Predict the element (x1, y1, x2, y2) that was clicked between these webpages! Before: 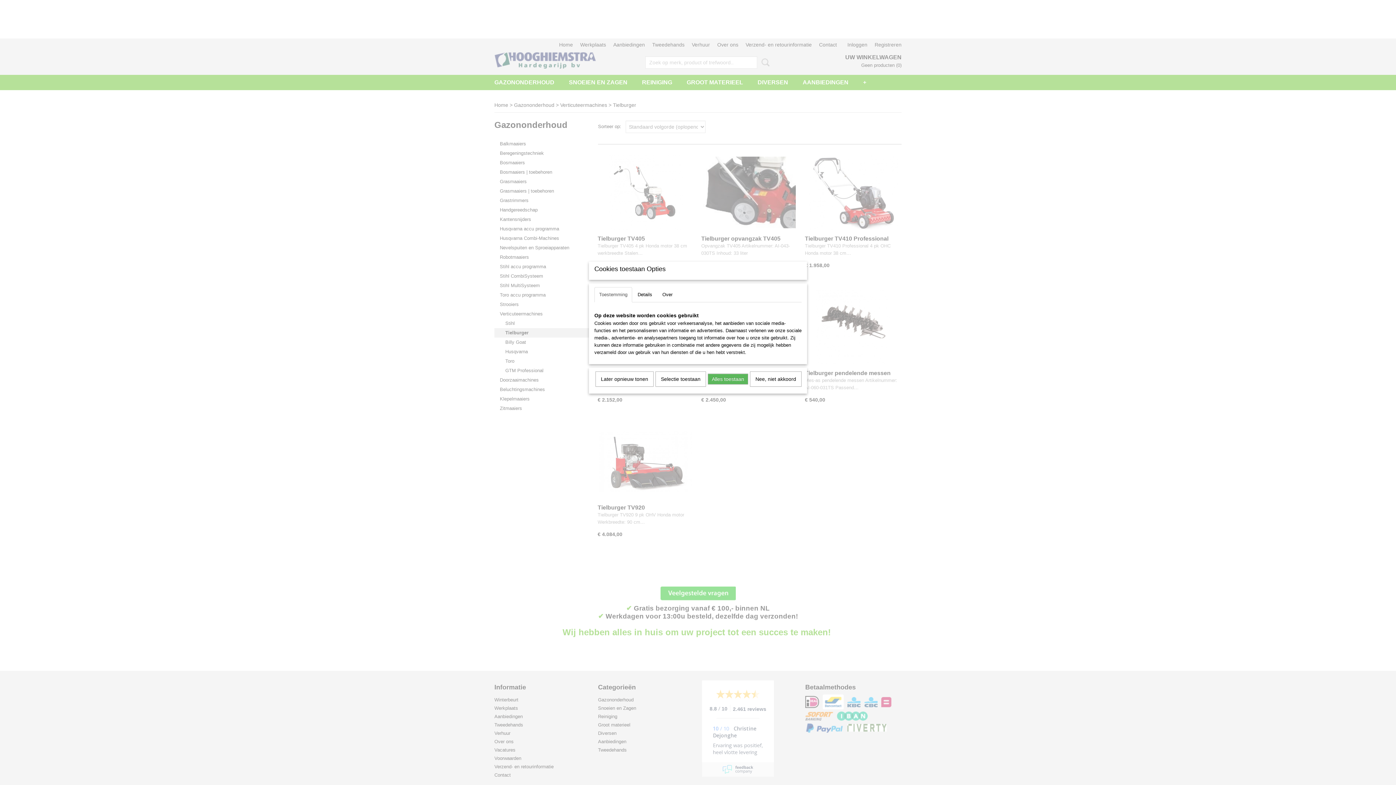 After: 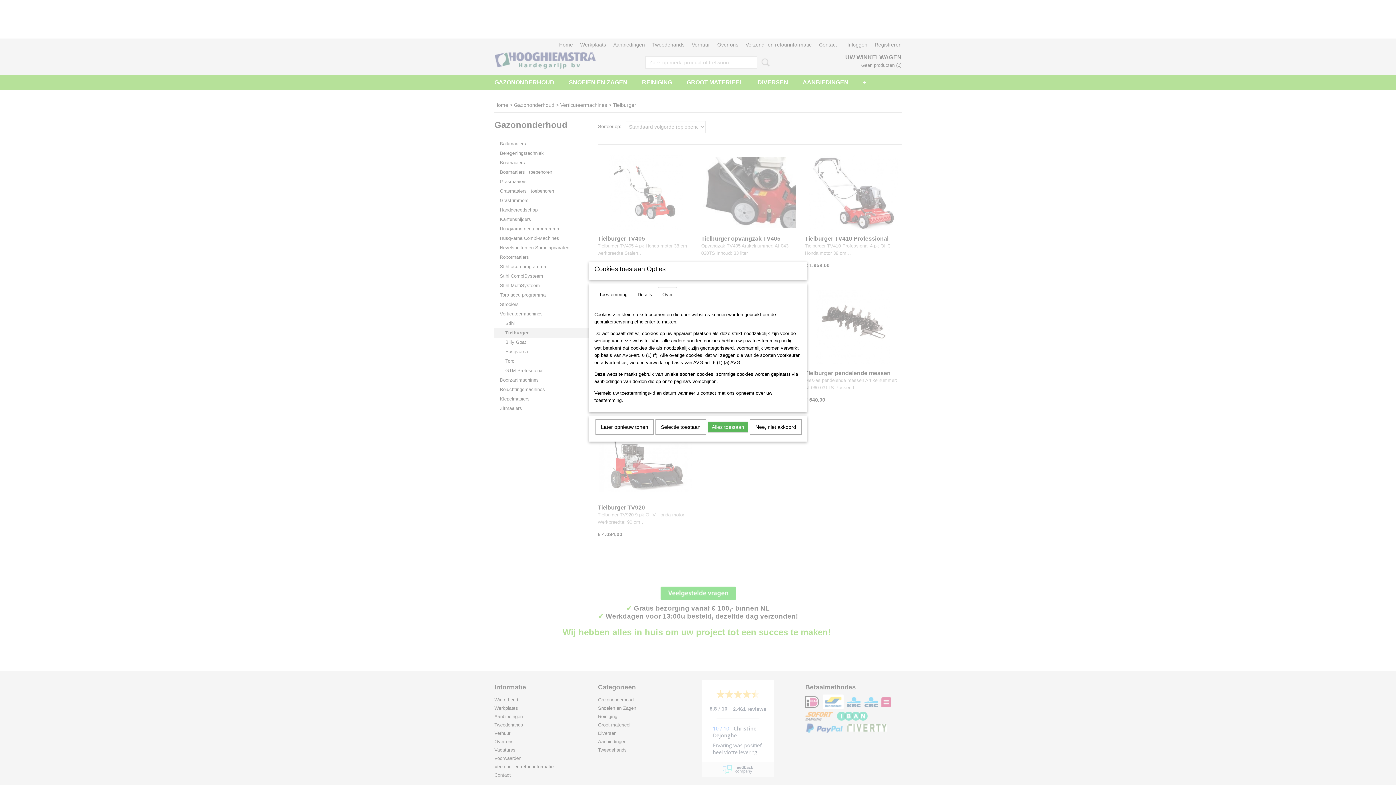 Action: label: Over bbox: (657, 287, 677, 302)